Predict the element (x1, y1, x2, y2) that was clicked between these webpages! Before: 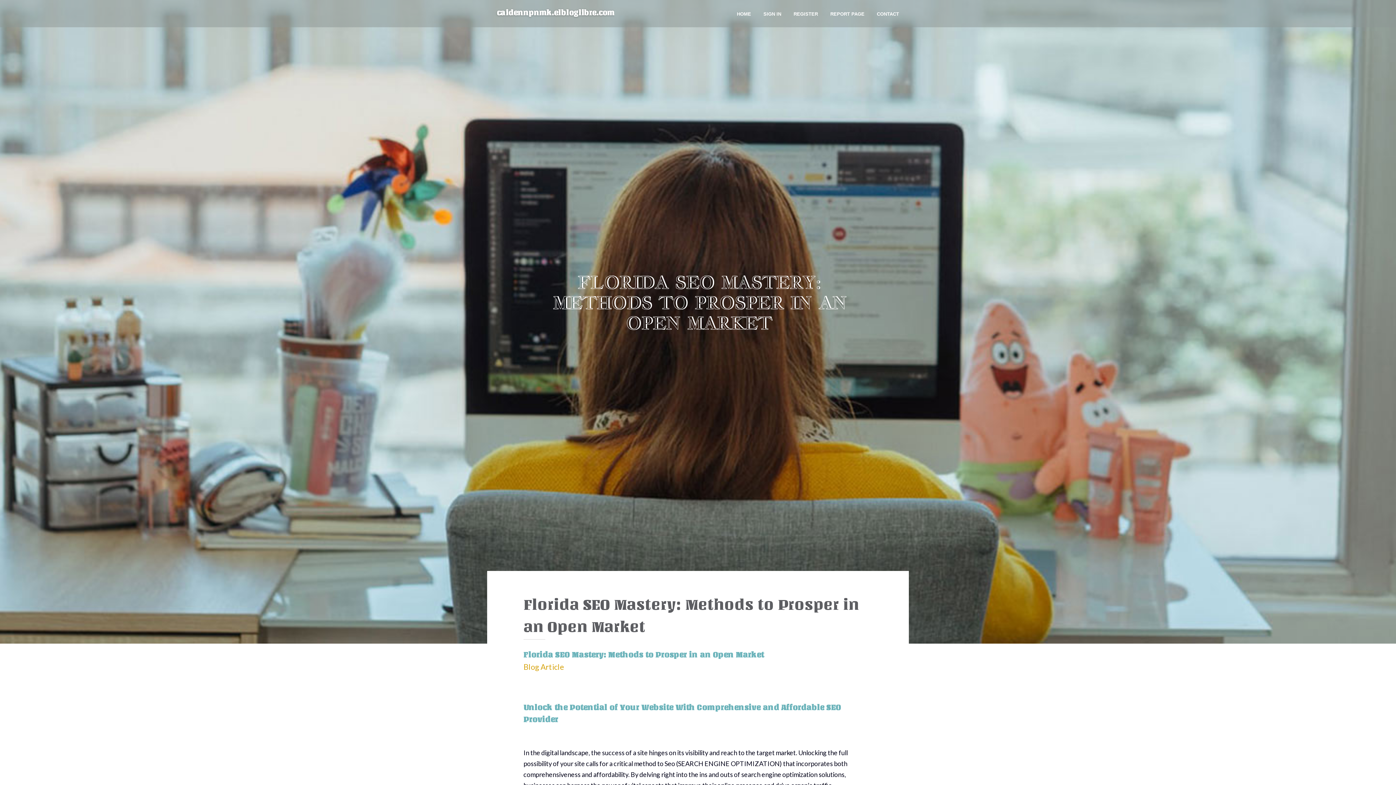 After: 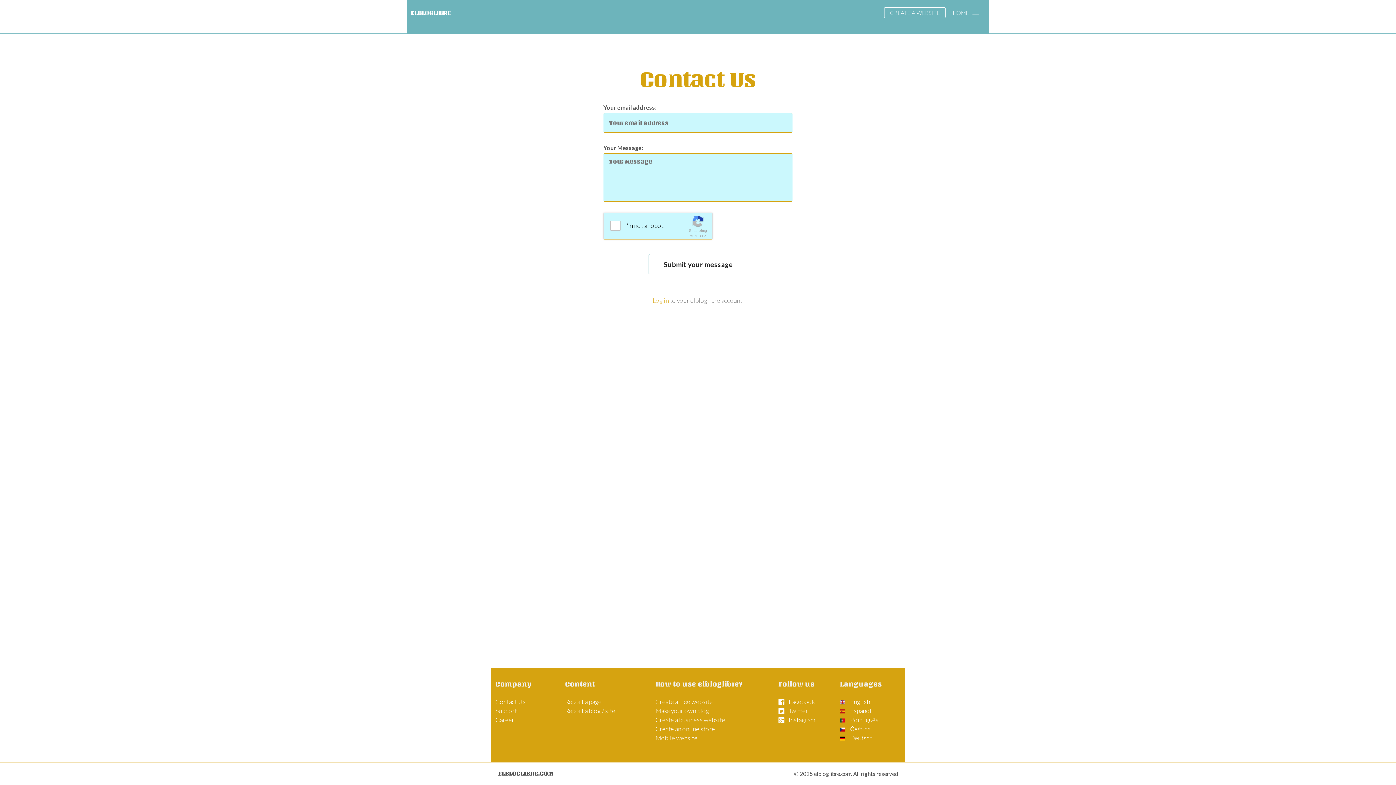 Action: label: CONTACT bbox: (870, 0, 905, 27)